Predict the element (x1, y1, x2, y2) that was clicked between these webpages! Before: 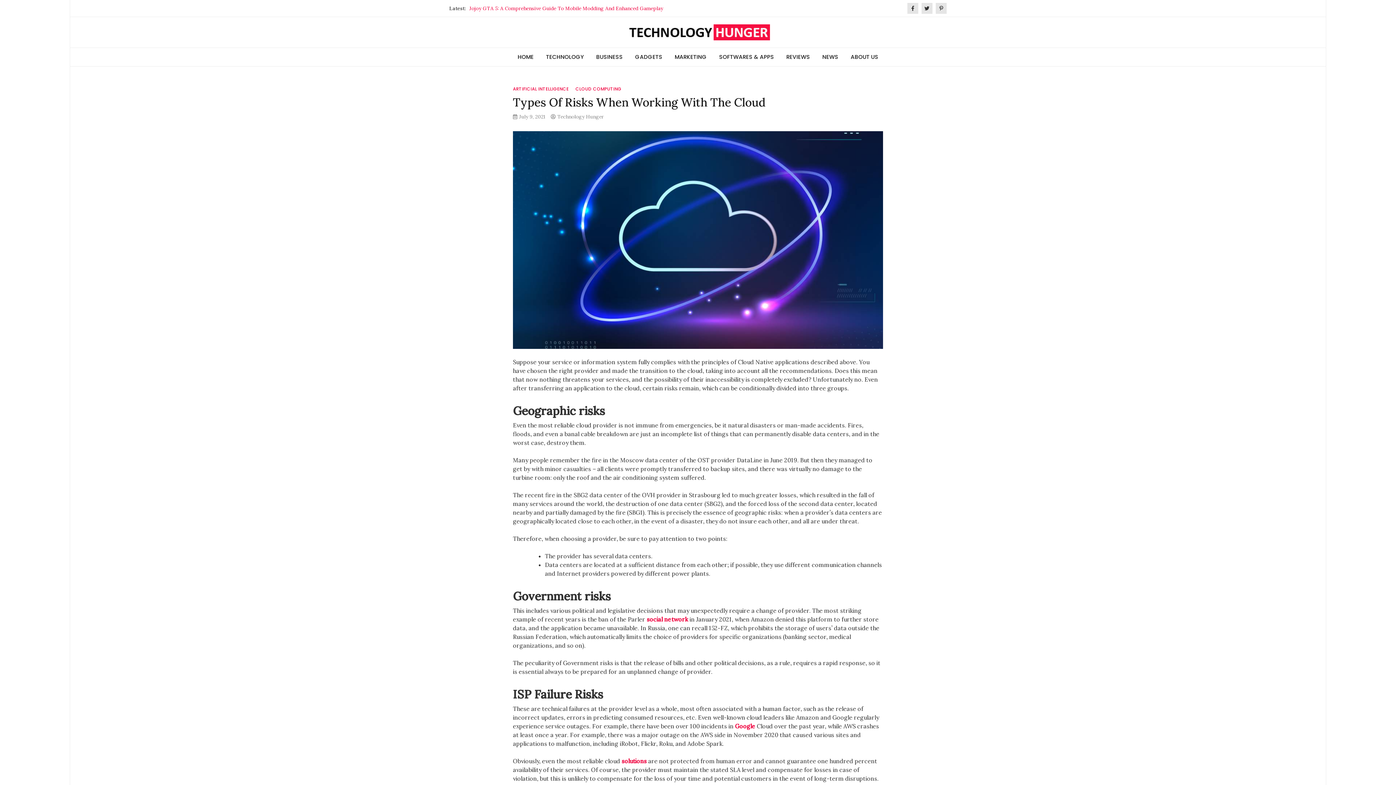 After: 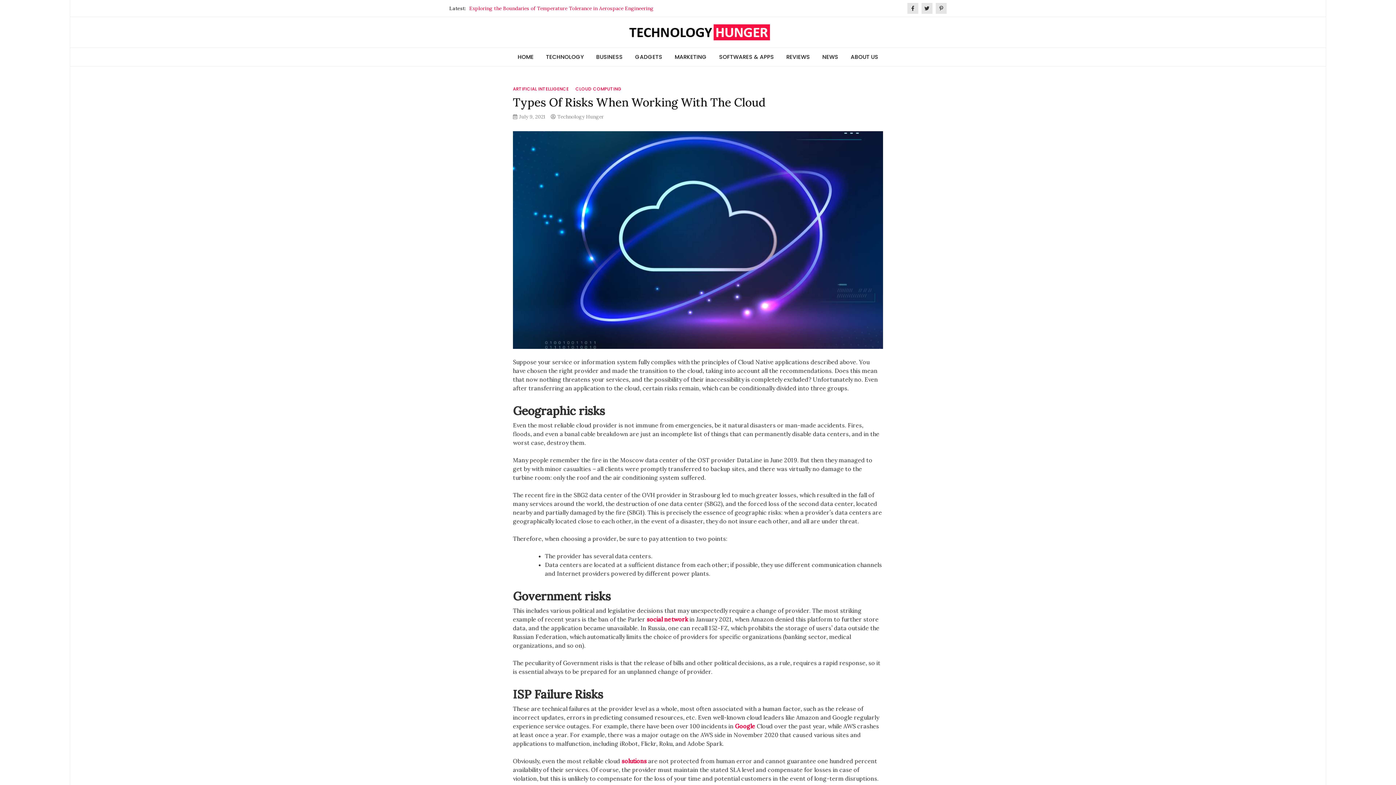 Action: bbox: (907, 2, 918, 13)